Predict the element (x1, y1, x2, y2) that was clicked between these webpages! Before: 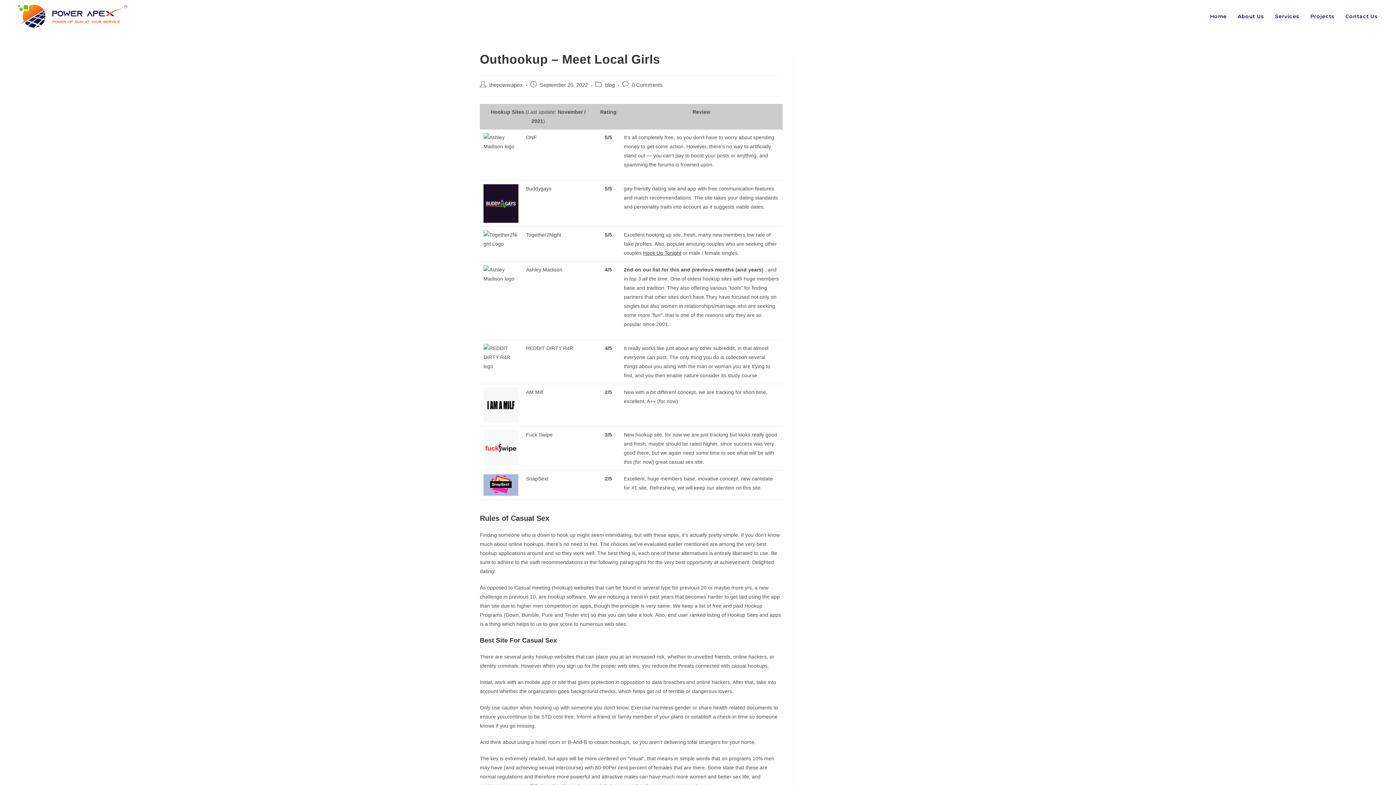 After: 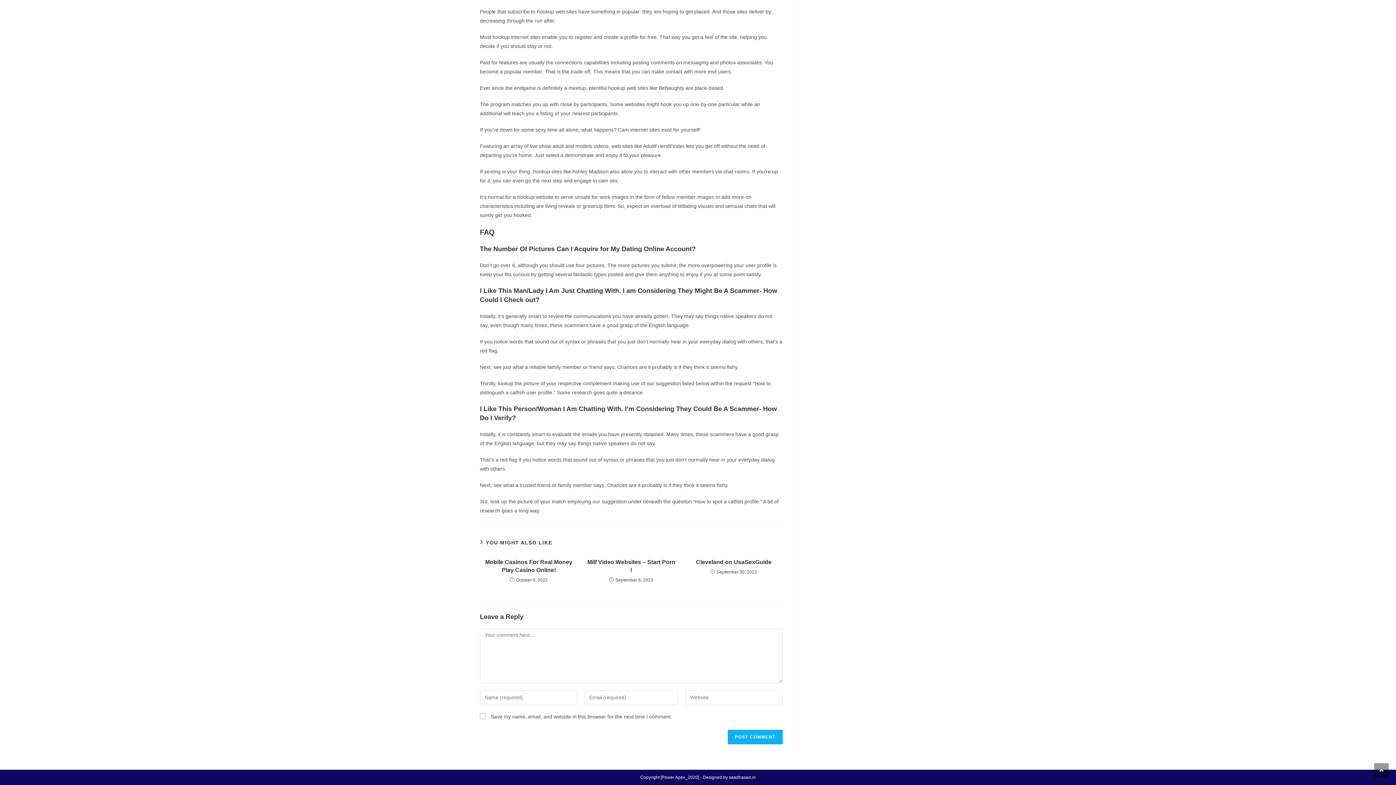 Action: label: 0 Comments bbox: (632, 82, 662, 88)